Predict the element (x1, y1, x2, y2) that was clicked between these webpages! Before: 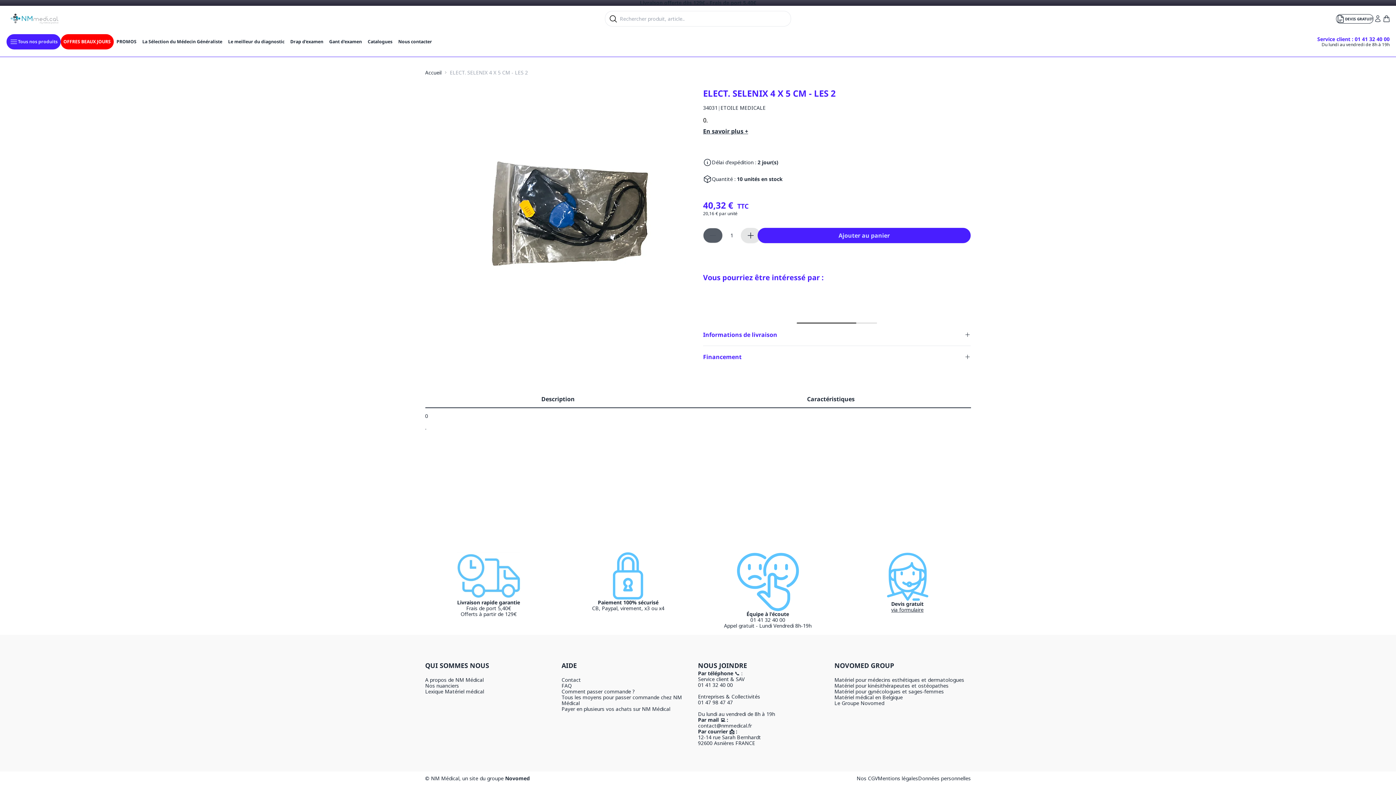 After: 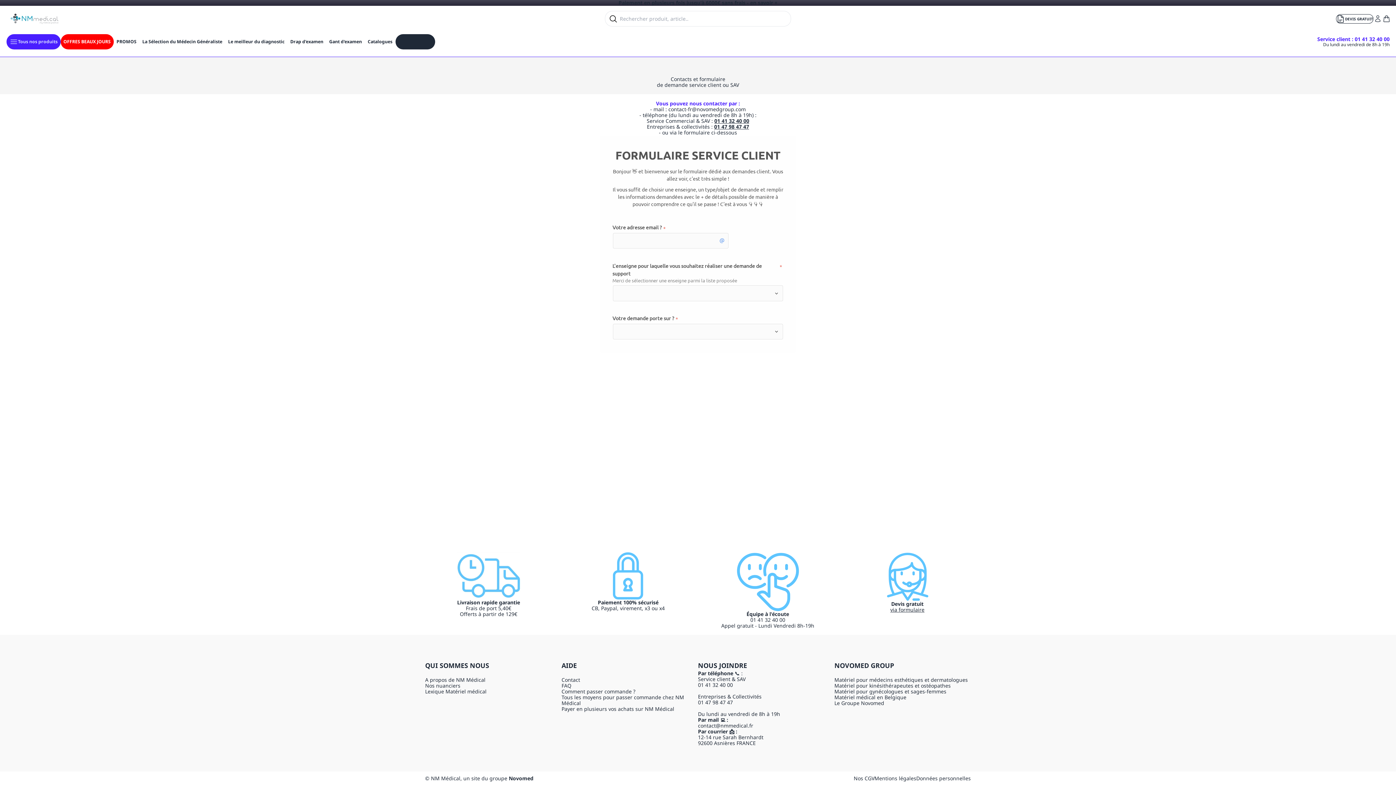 Action: label: Nous contacter bbox: (395, 34, 435, 49)